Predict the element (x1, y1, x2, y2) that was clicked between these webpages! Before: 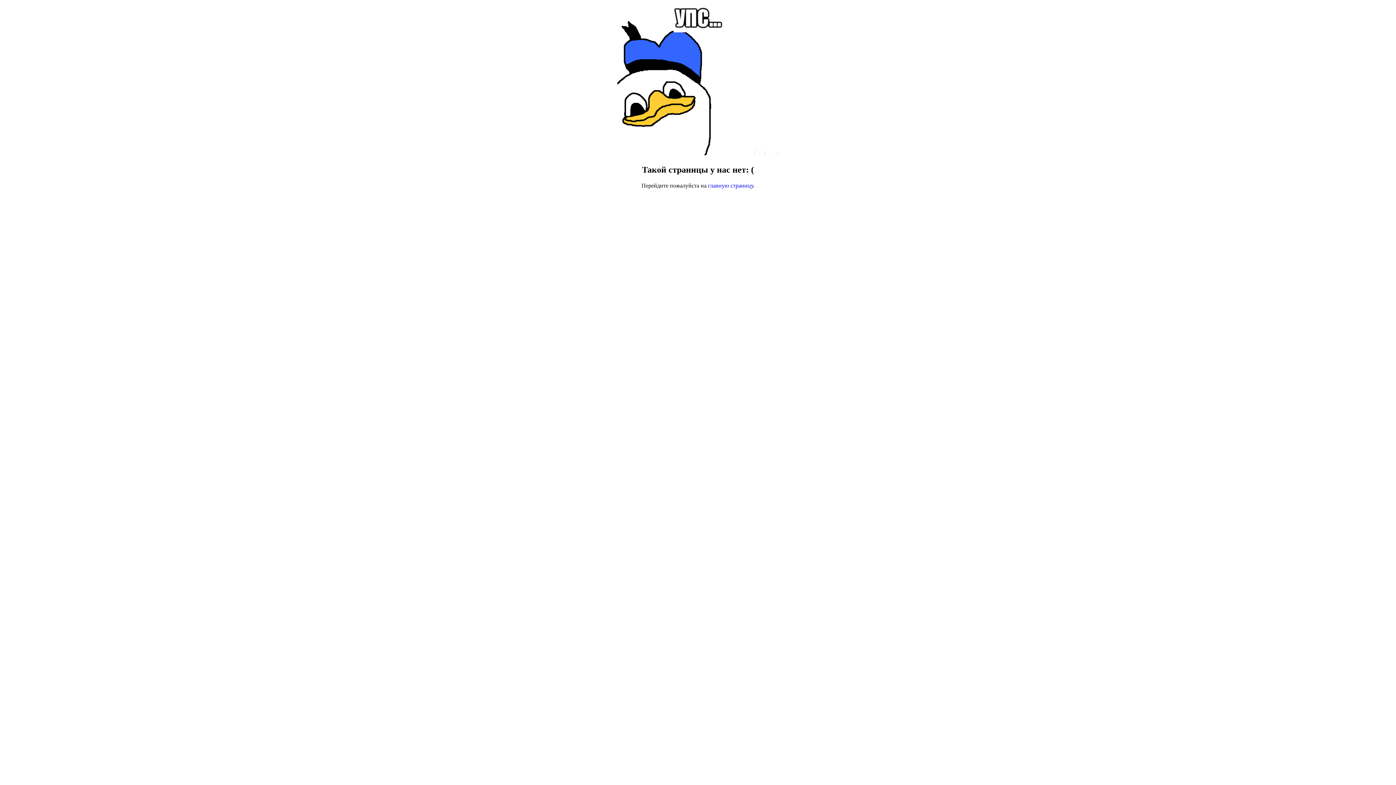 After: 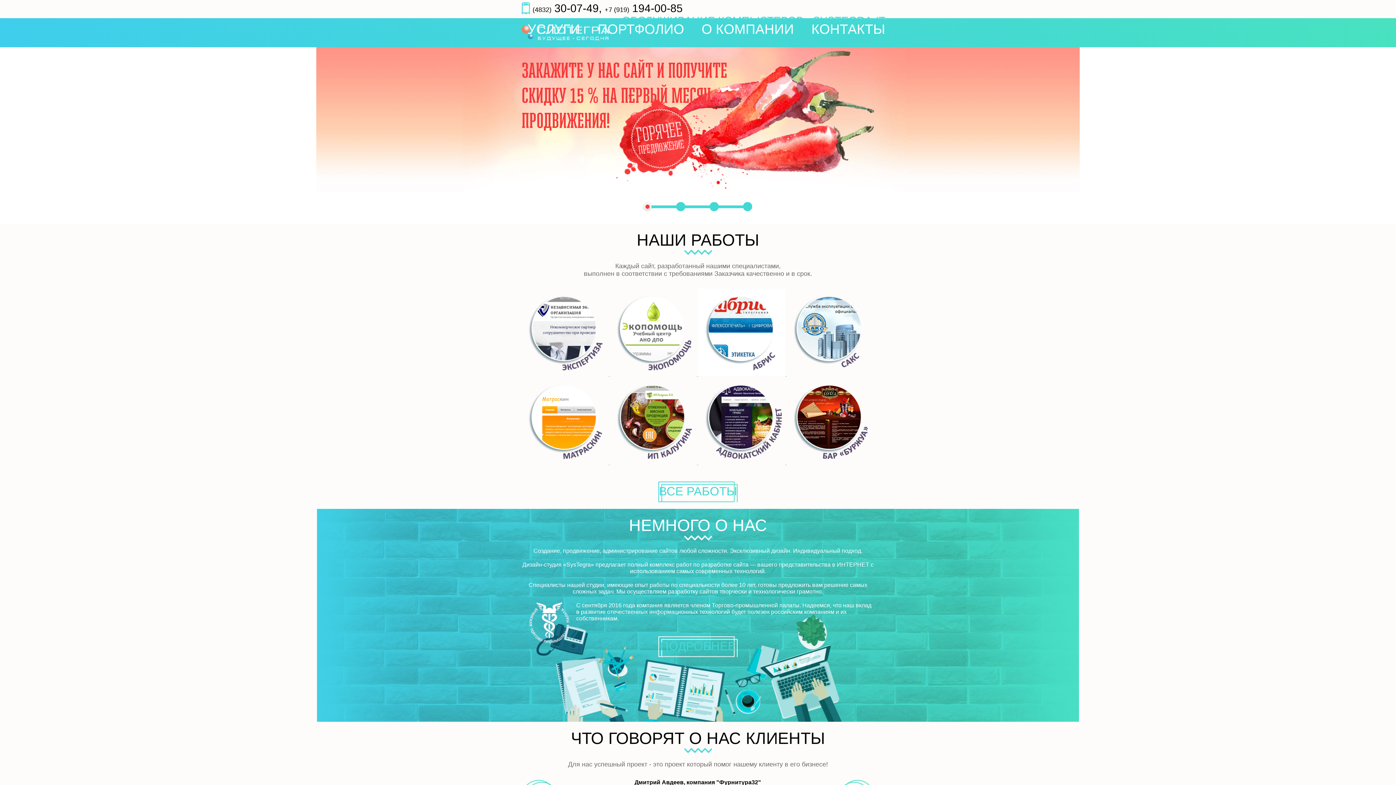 Action: label: главную страницу bbox: (708, 182, 753, 188)